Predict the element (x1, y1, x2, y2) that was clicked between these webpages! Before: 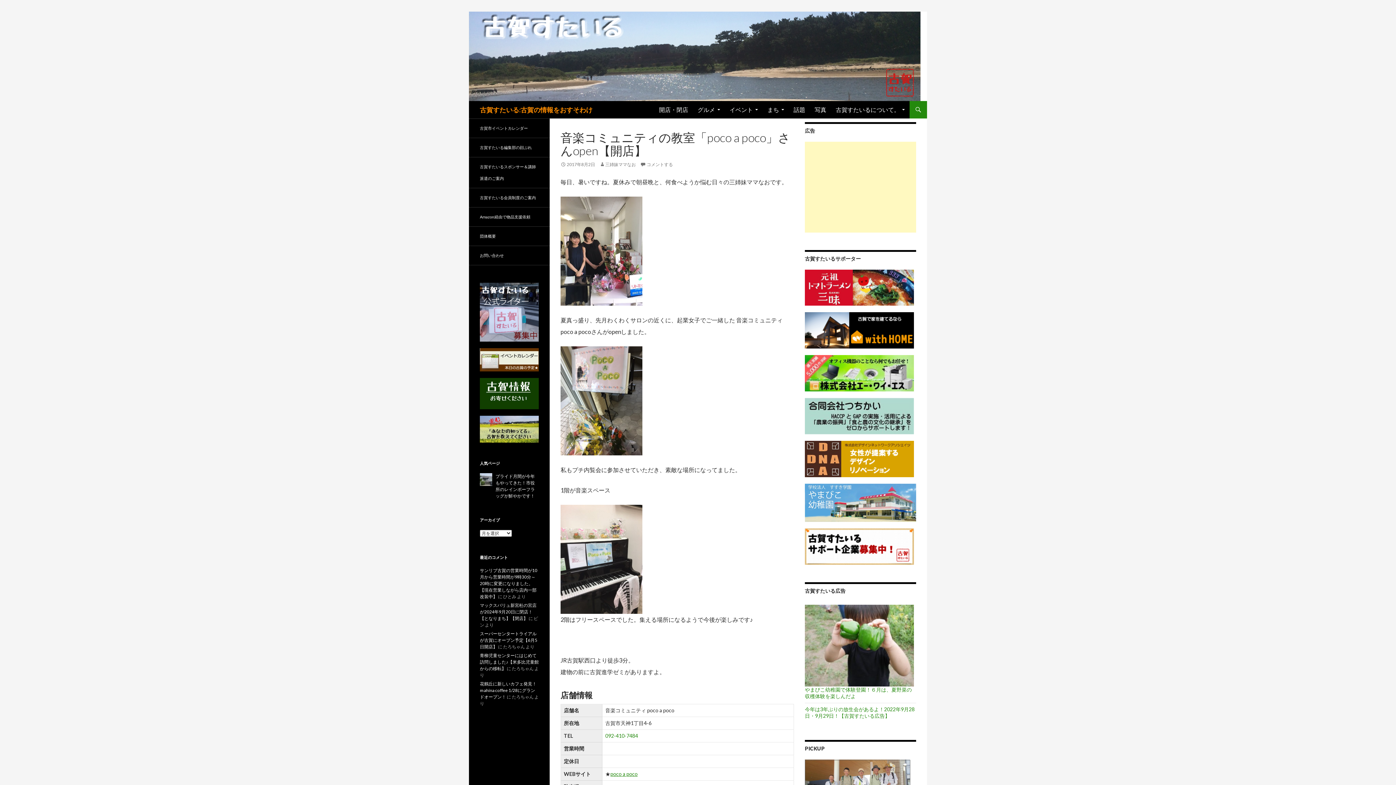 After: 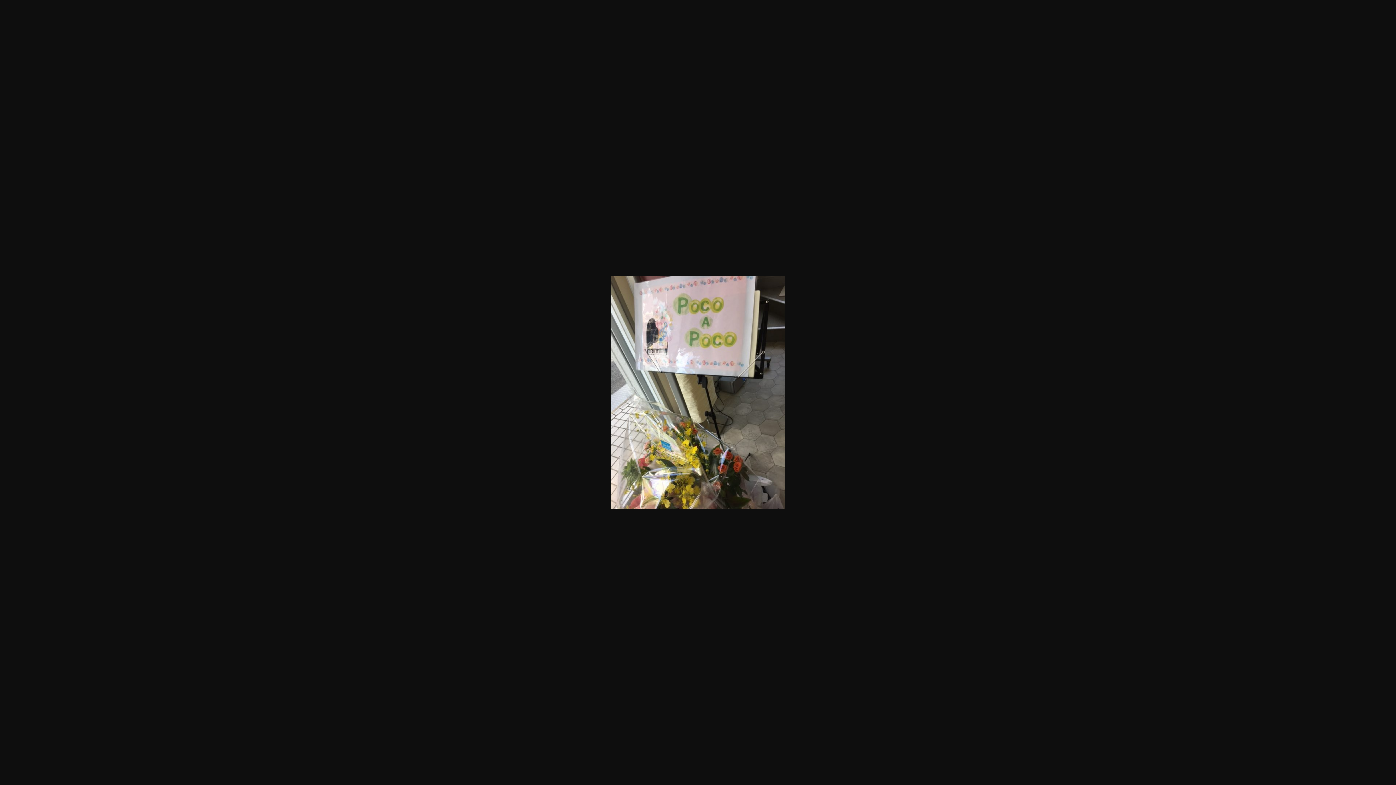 Action: bbox: (560, 396, 642, 403)